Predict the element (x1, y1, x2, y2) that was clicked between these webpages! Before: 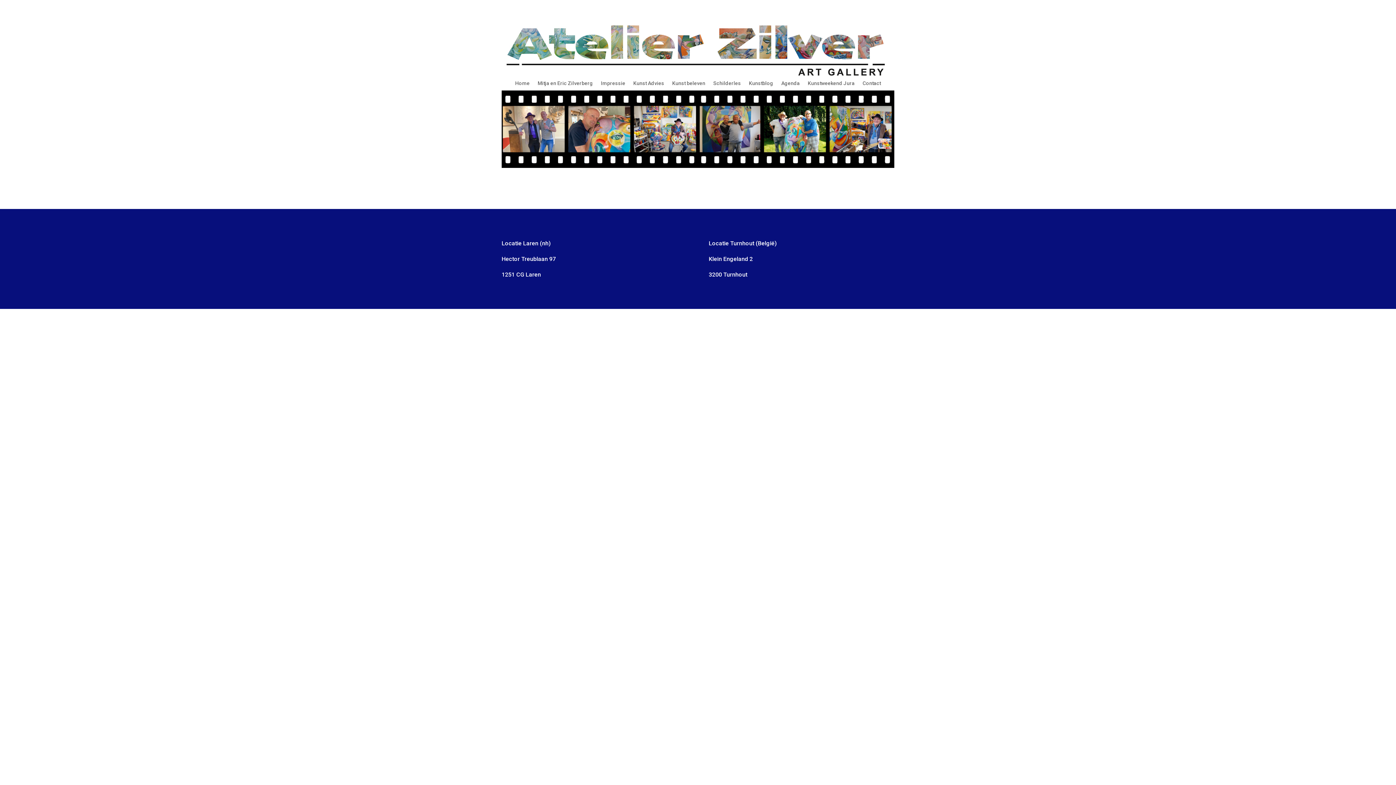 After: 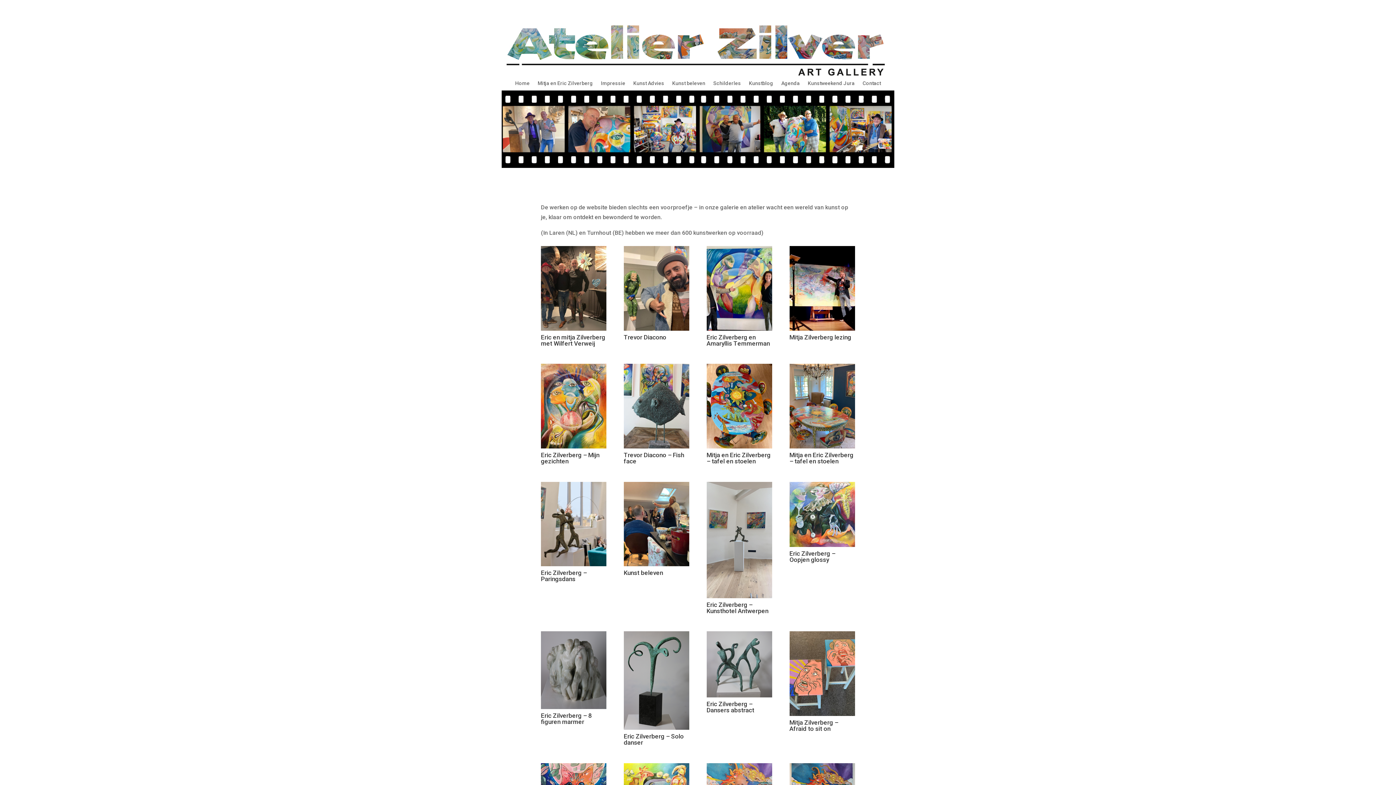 Action: bbox: (601, 80, 625, 88) label: Impressie